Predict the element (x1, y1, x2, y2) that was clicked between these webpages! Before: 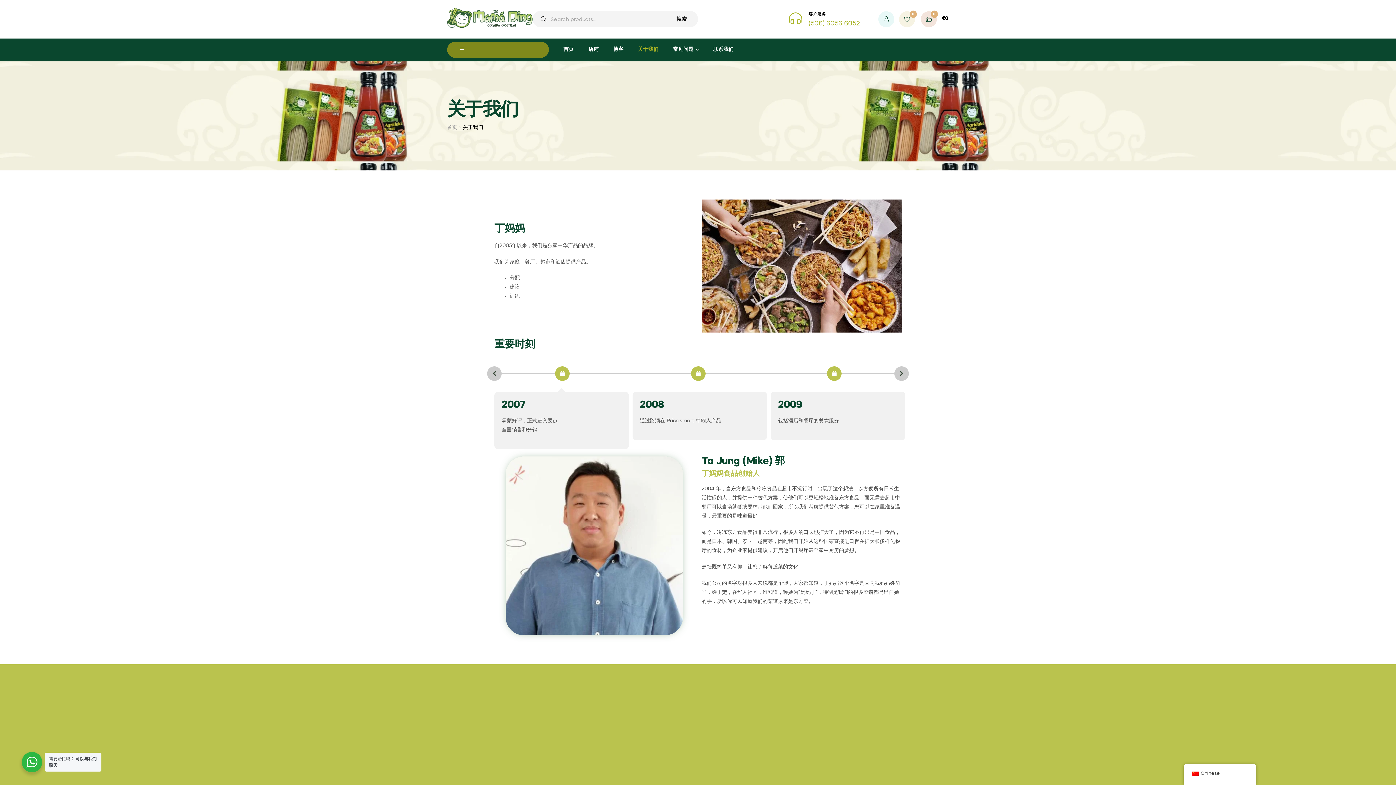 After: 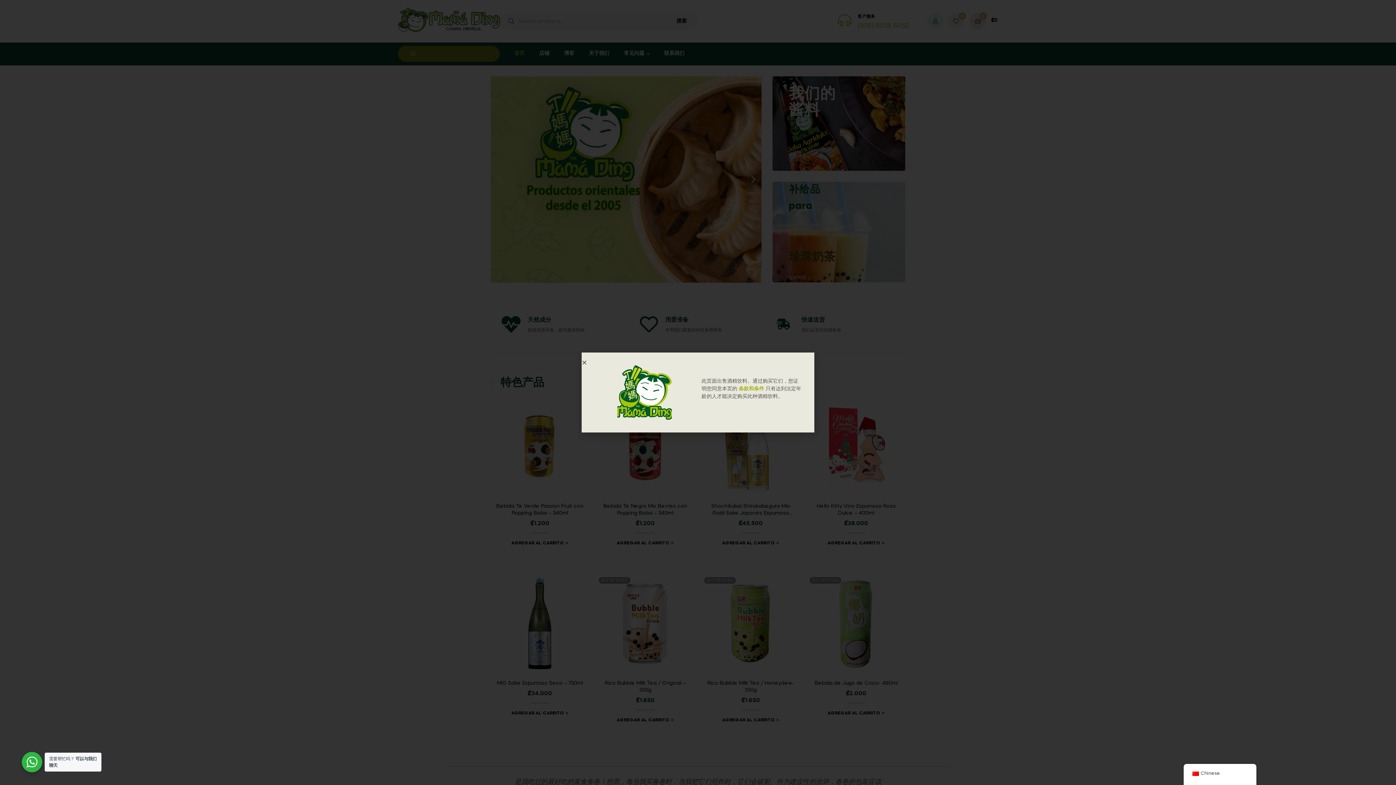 Action: bbox: (447, 123, 457, 132) label: 首页